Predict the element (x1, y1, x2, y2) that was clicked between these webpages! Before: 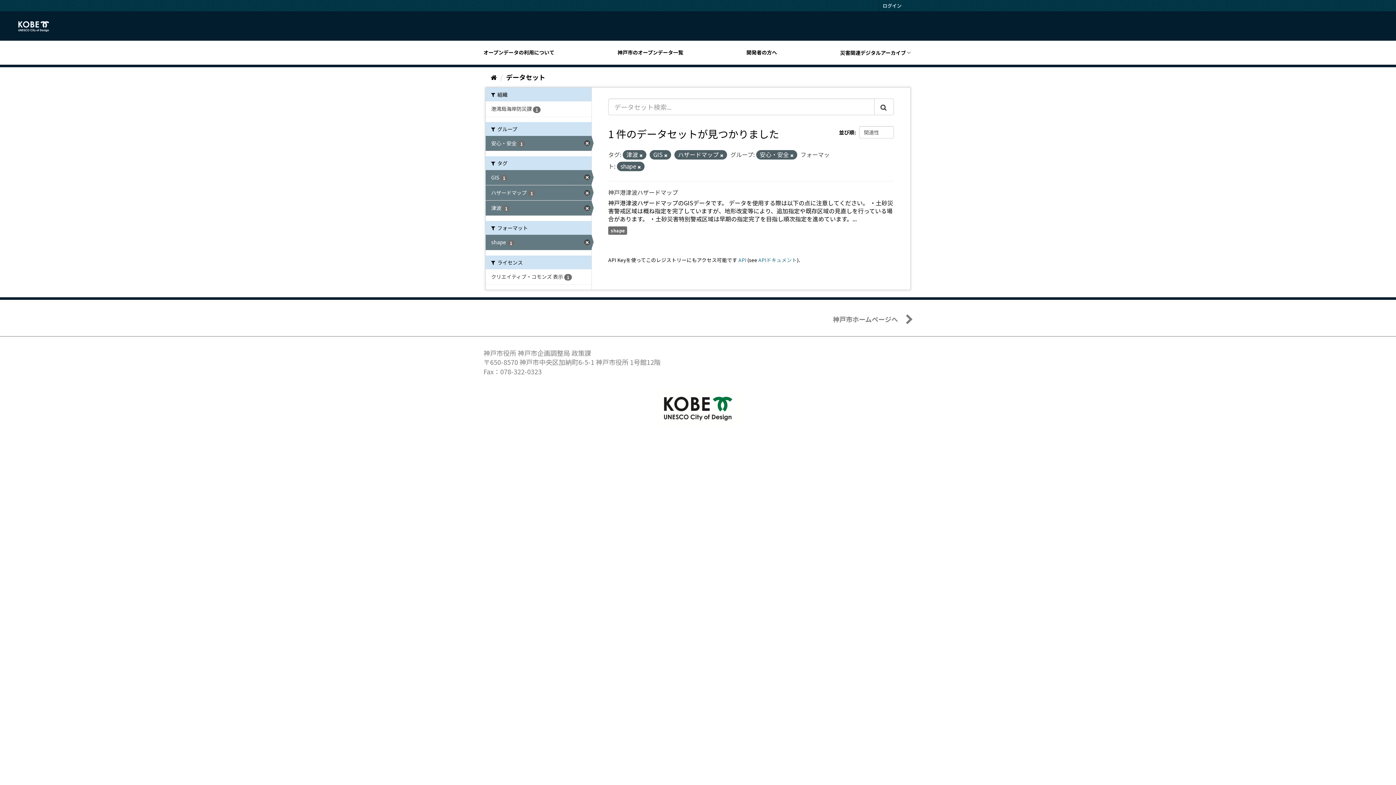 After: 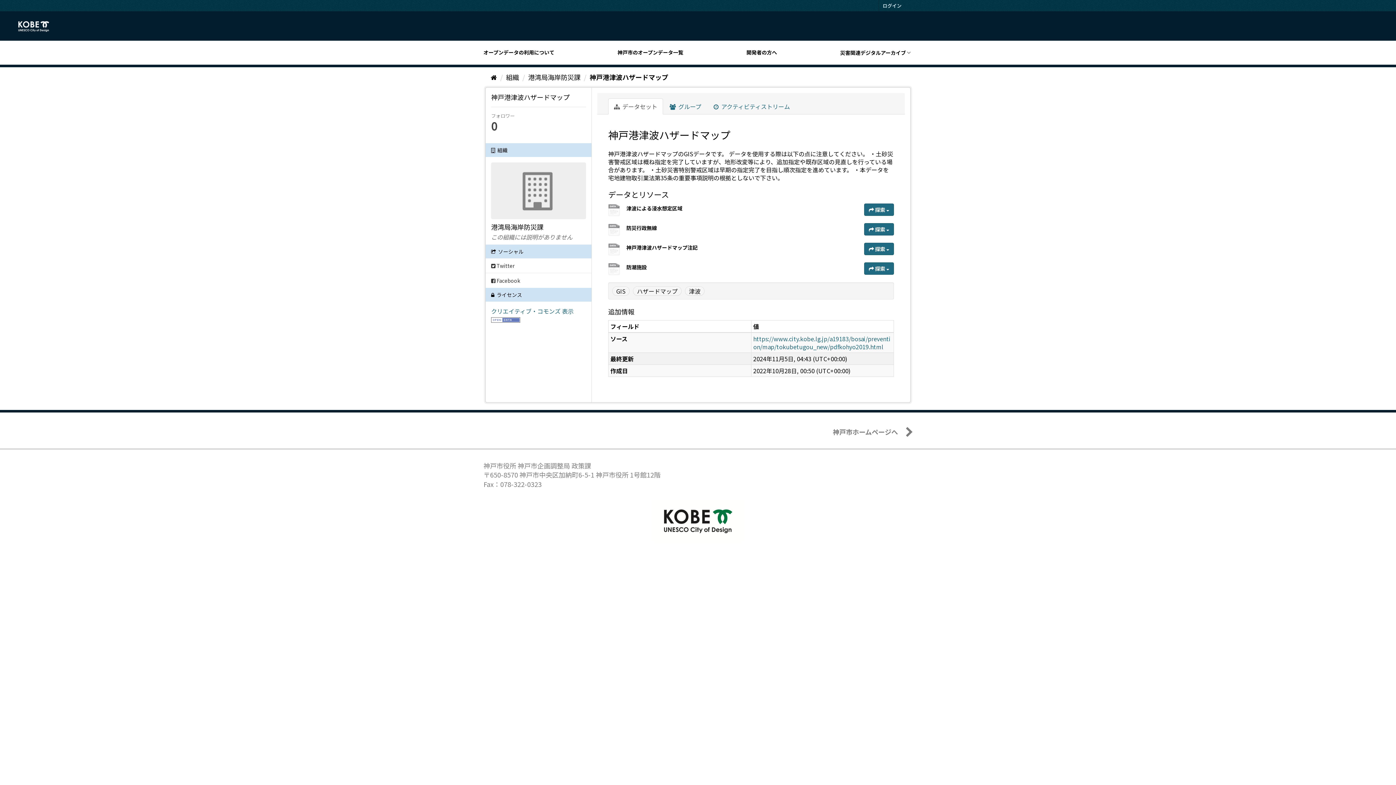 Action: label: shape bbox: (608, 226, 627, 234)